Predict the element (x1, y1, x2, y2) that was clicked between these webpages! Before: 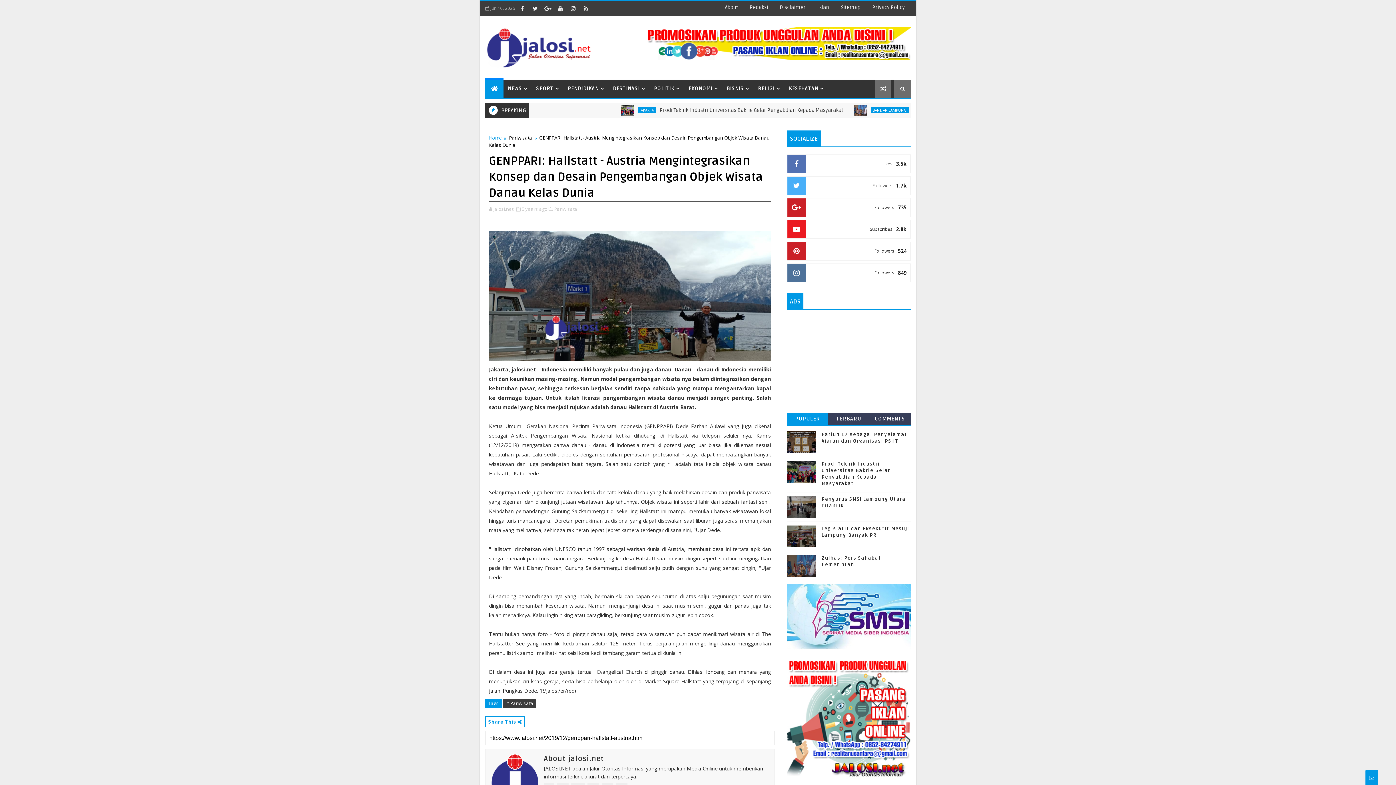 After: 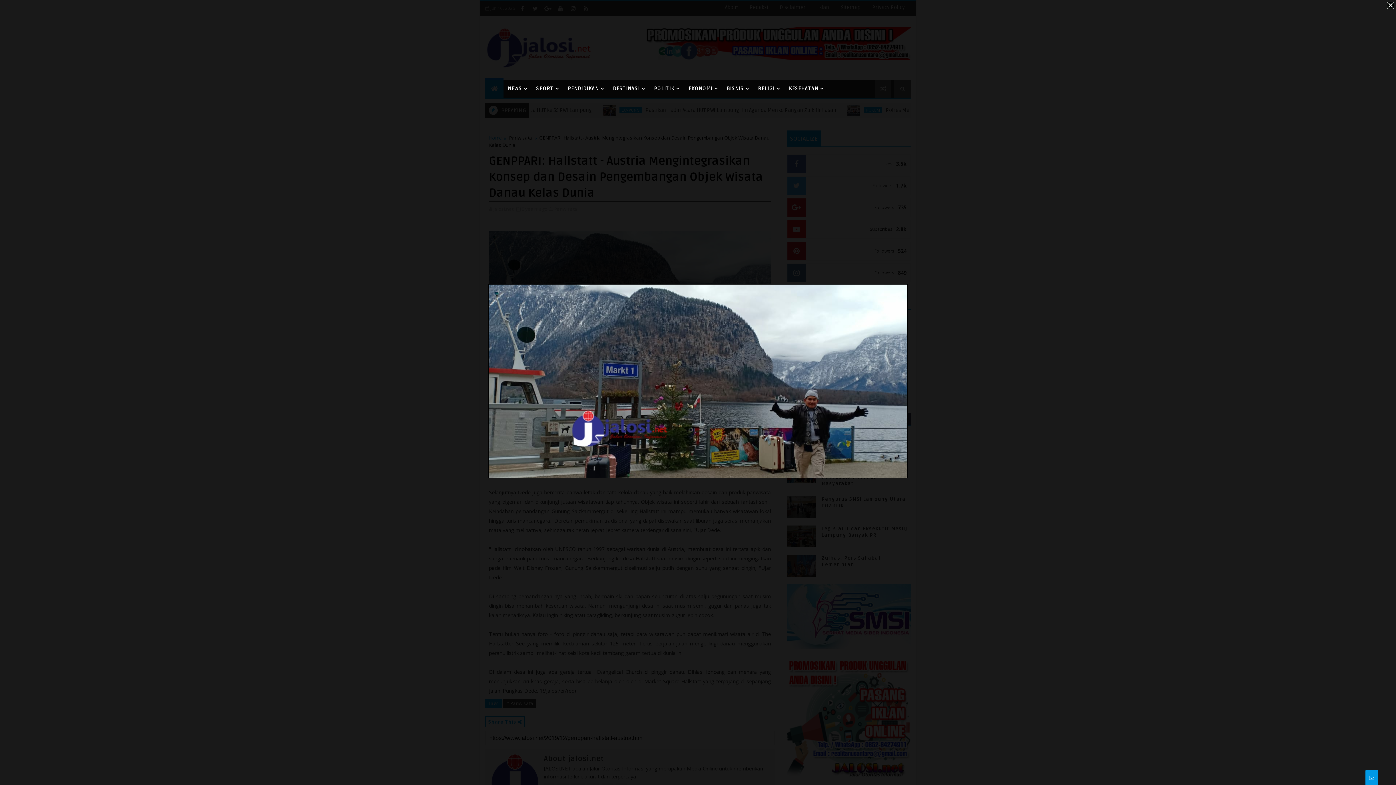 Action: bbox: (489, 292, 771, 299)